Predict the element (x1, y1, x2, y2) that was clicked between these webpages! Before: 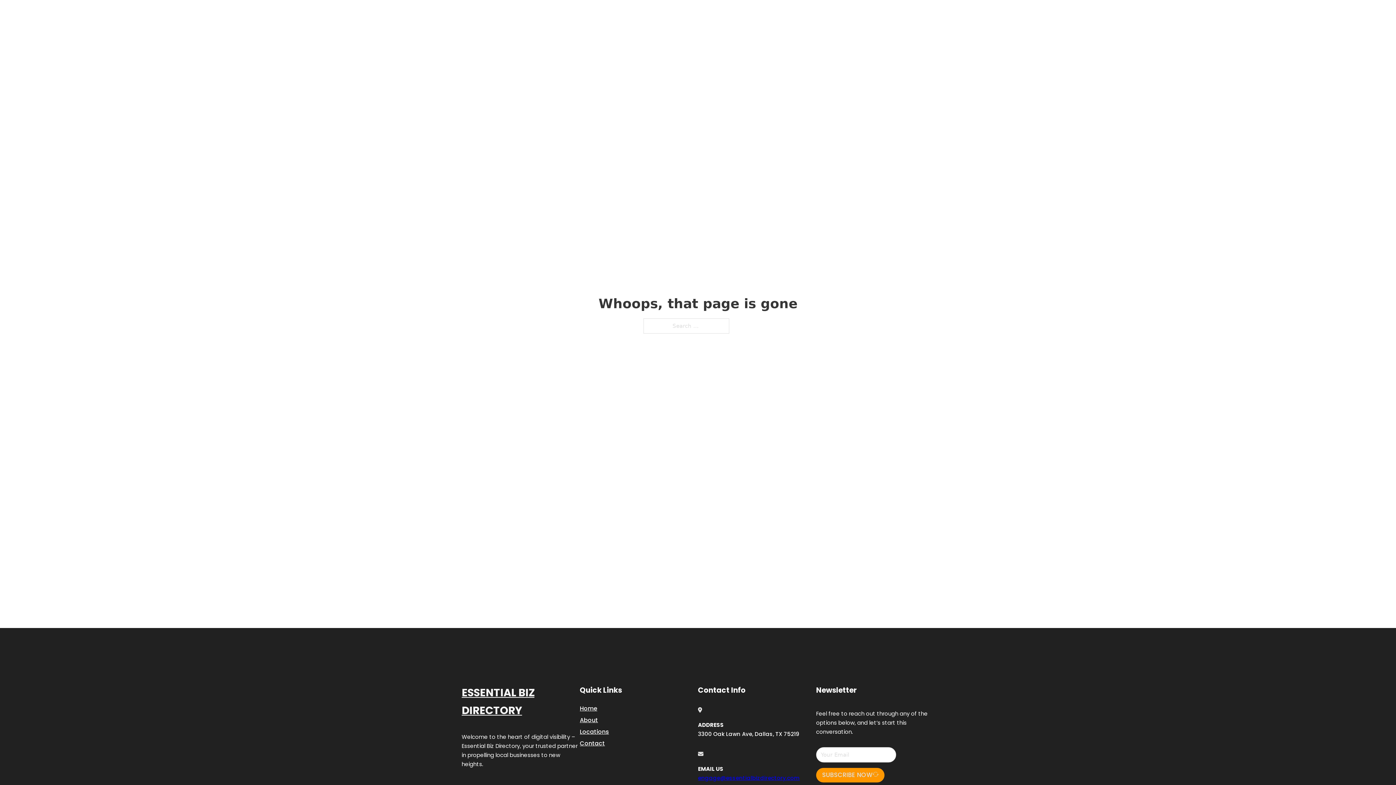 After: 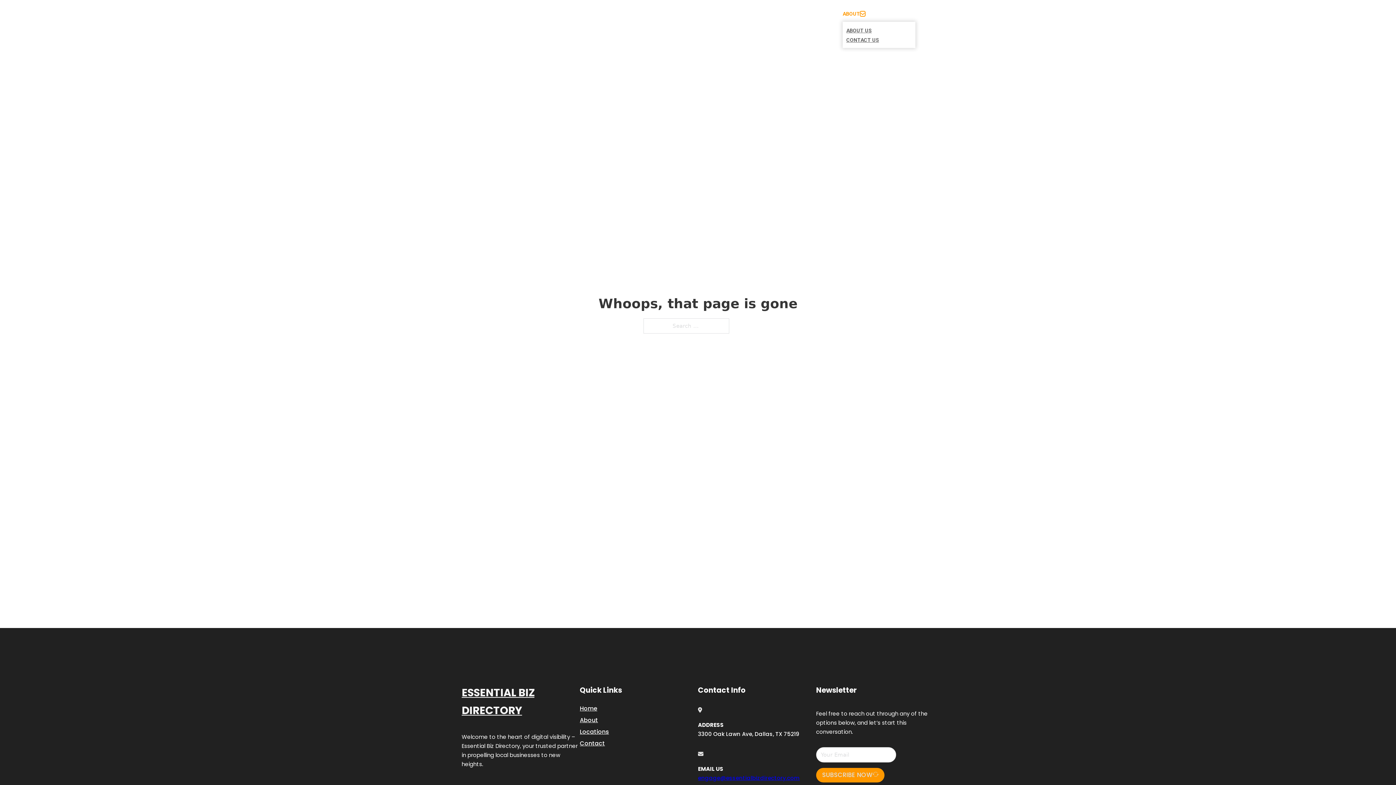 Action: label: Toggle dropdown bbox: (860, 11, 865, 16)